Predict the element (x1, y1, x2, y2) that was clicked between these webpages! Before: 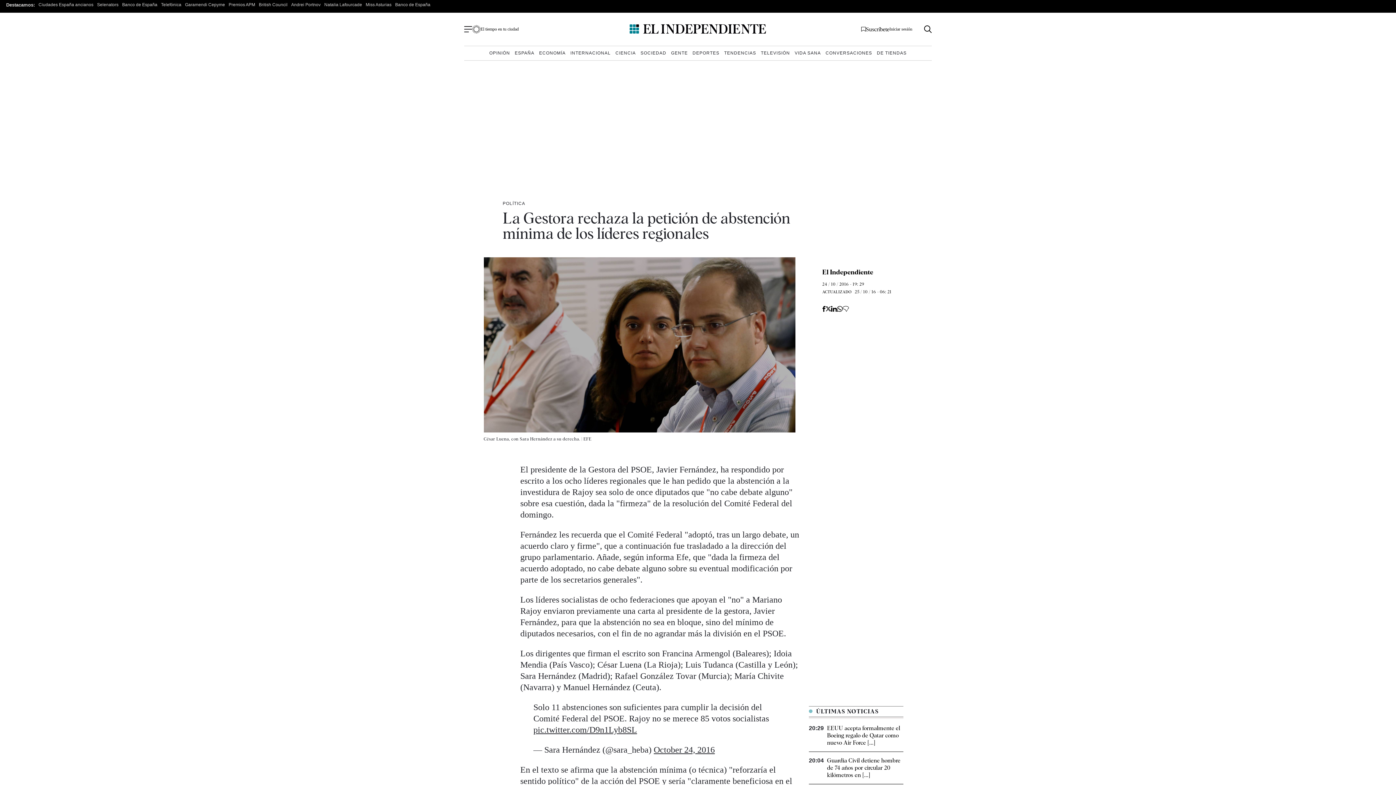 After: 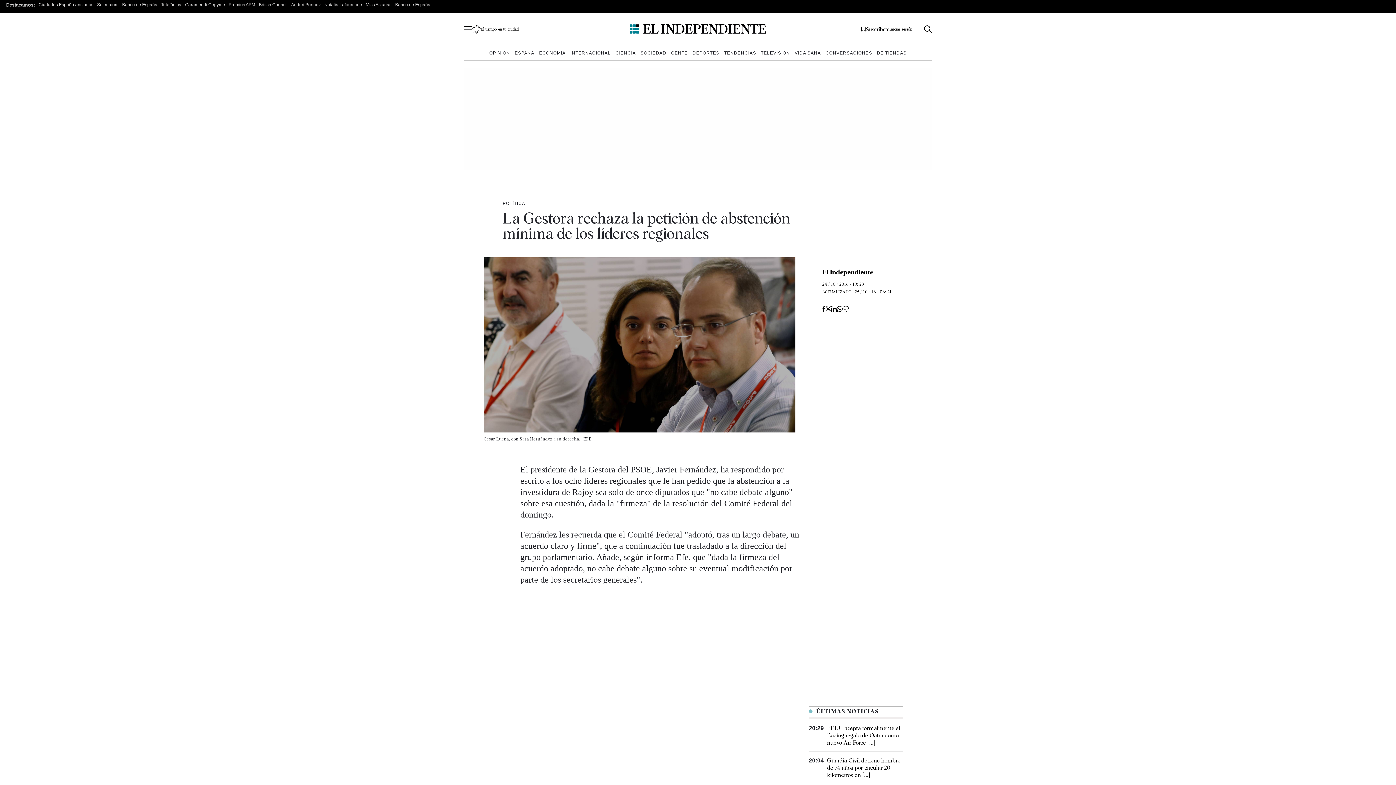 Action: bbox: (836, 306, 842, 312)